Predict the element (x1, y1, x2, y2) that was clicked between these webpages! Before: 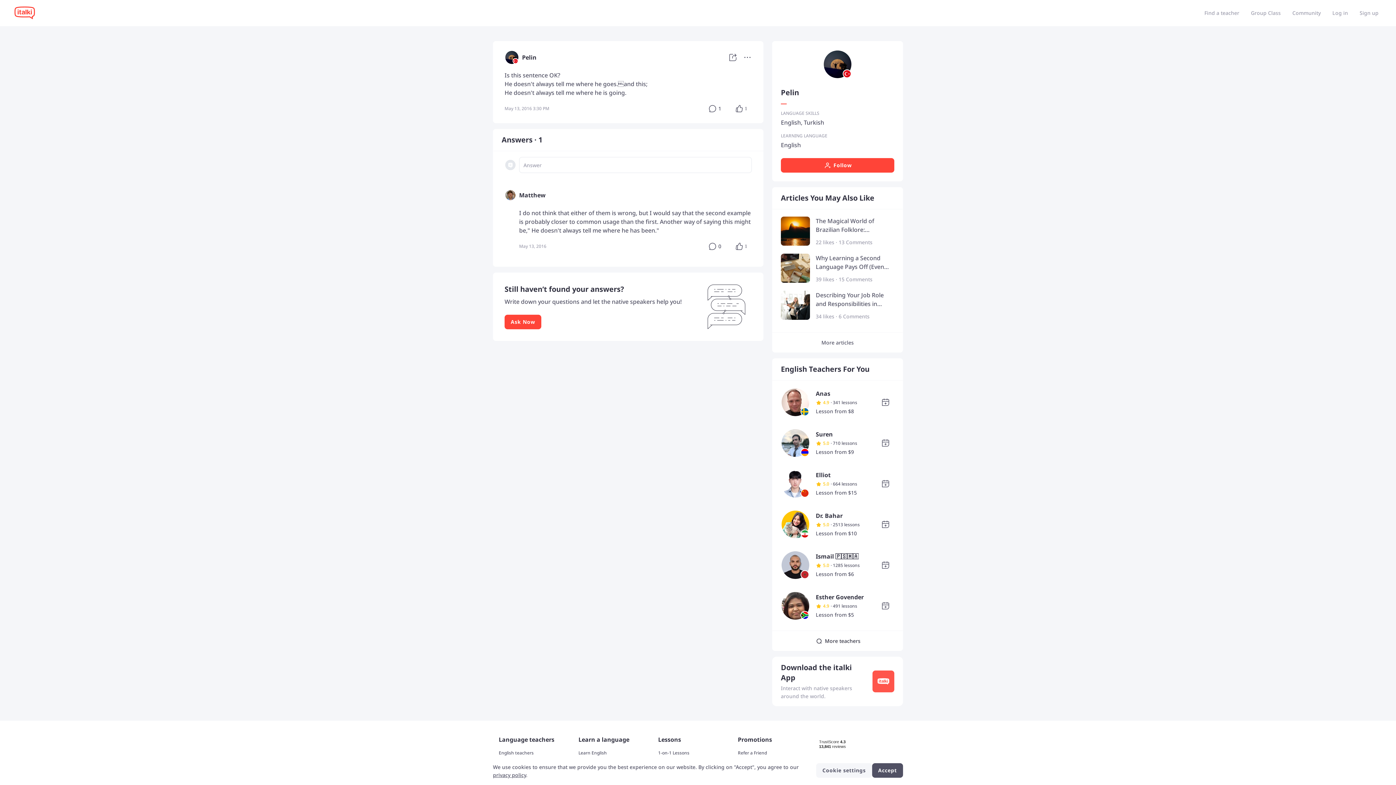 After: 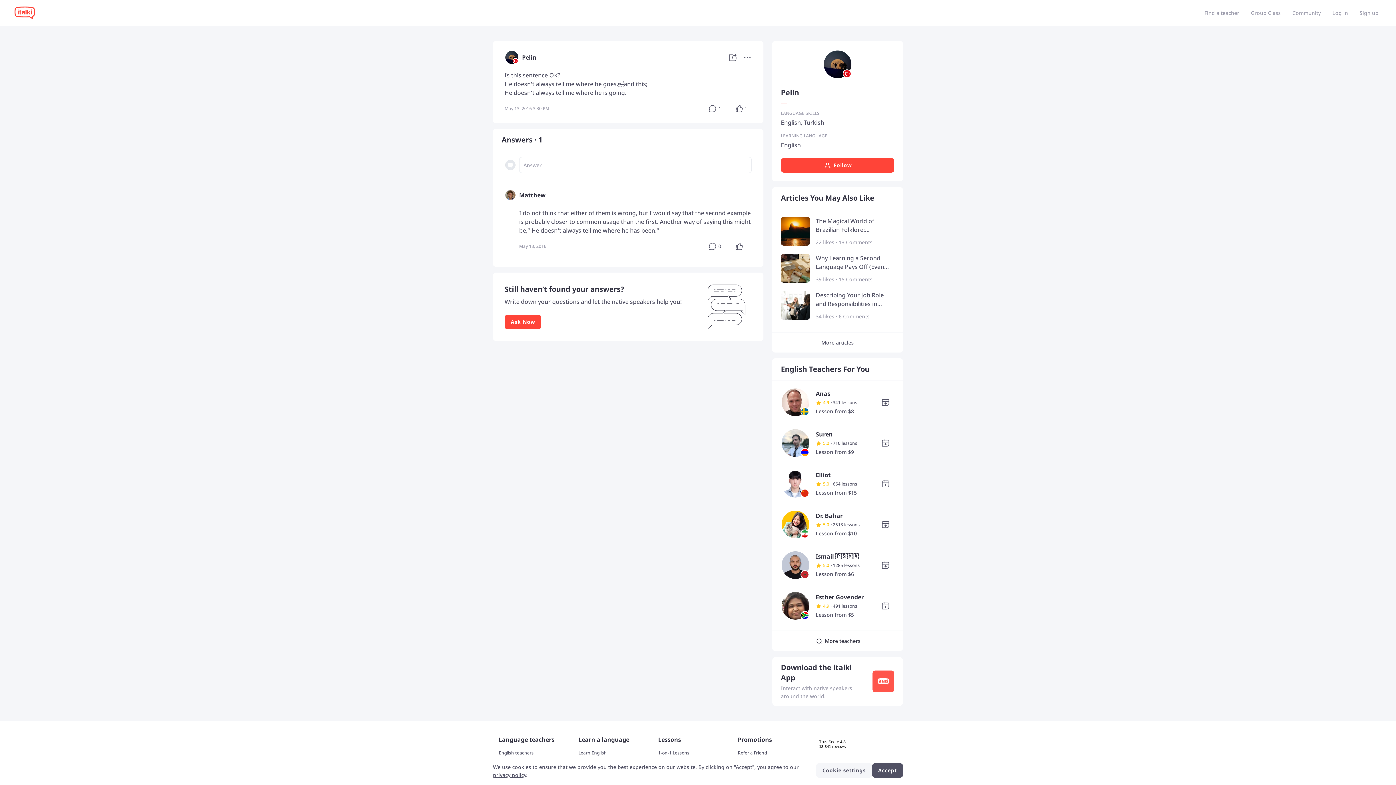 Action: label: Download the italki App
Interact with native speakers around the world. bbox: (772, 657, 903, 706)